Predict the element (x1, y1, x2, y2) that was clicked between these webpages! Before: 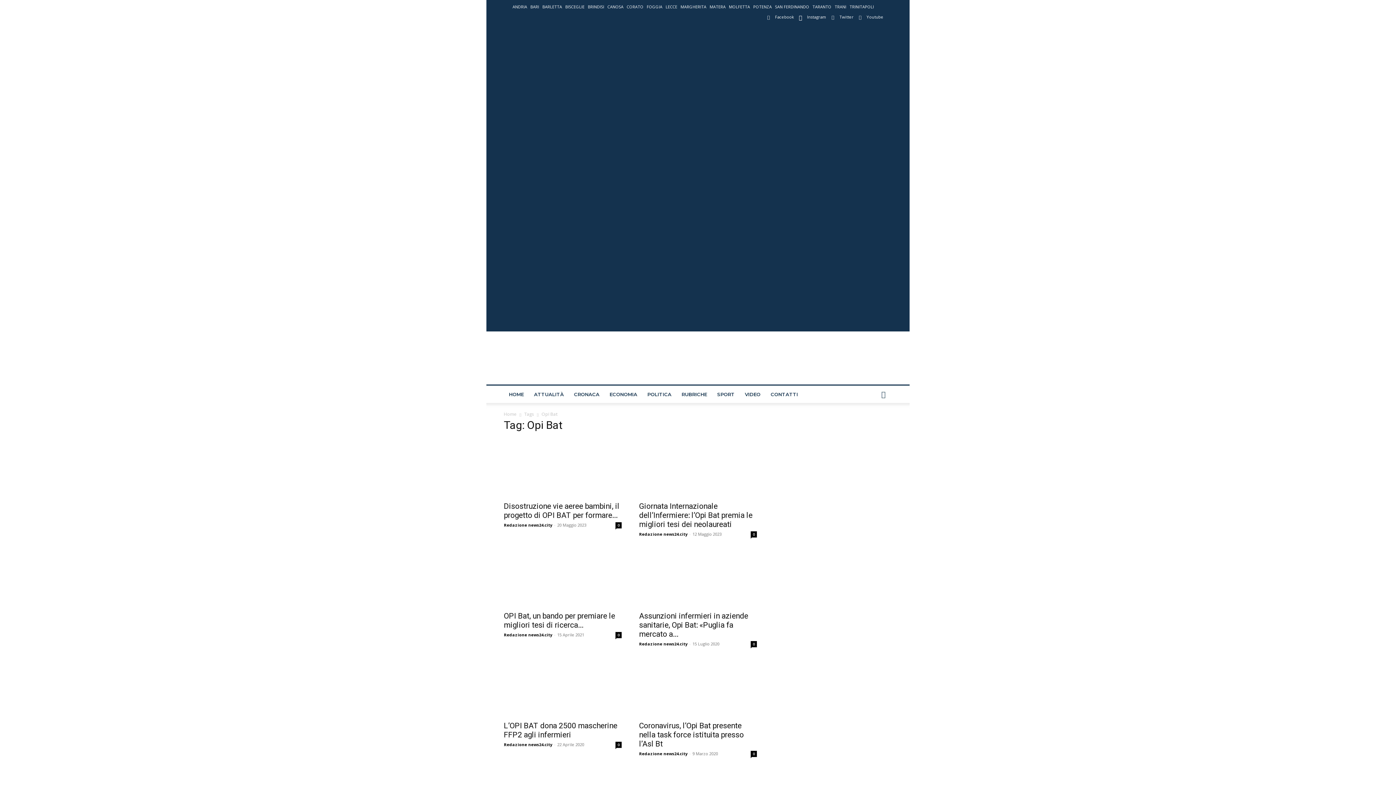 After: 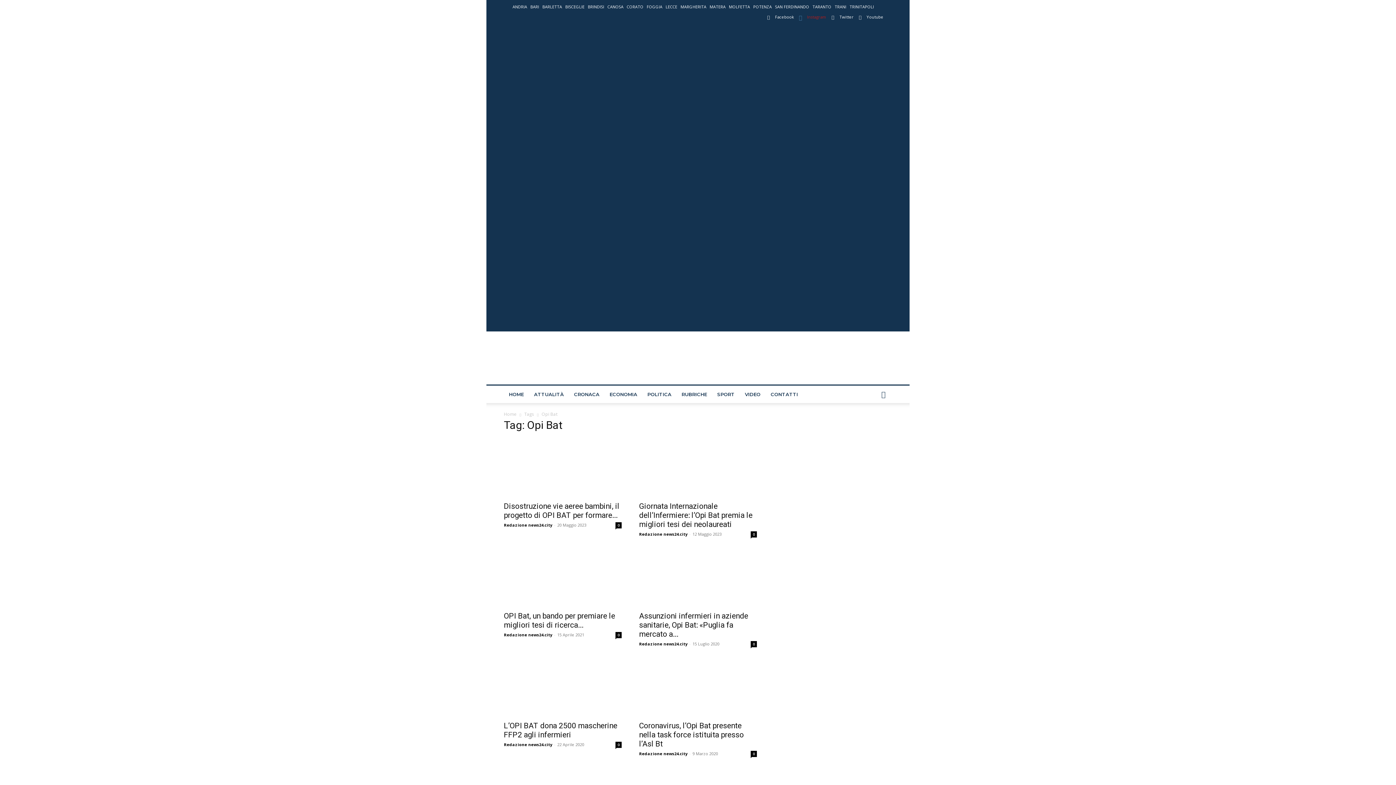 Action: bbox: (795, 12, 826, 22) label:  Instagram